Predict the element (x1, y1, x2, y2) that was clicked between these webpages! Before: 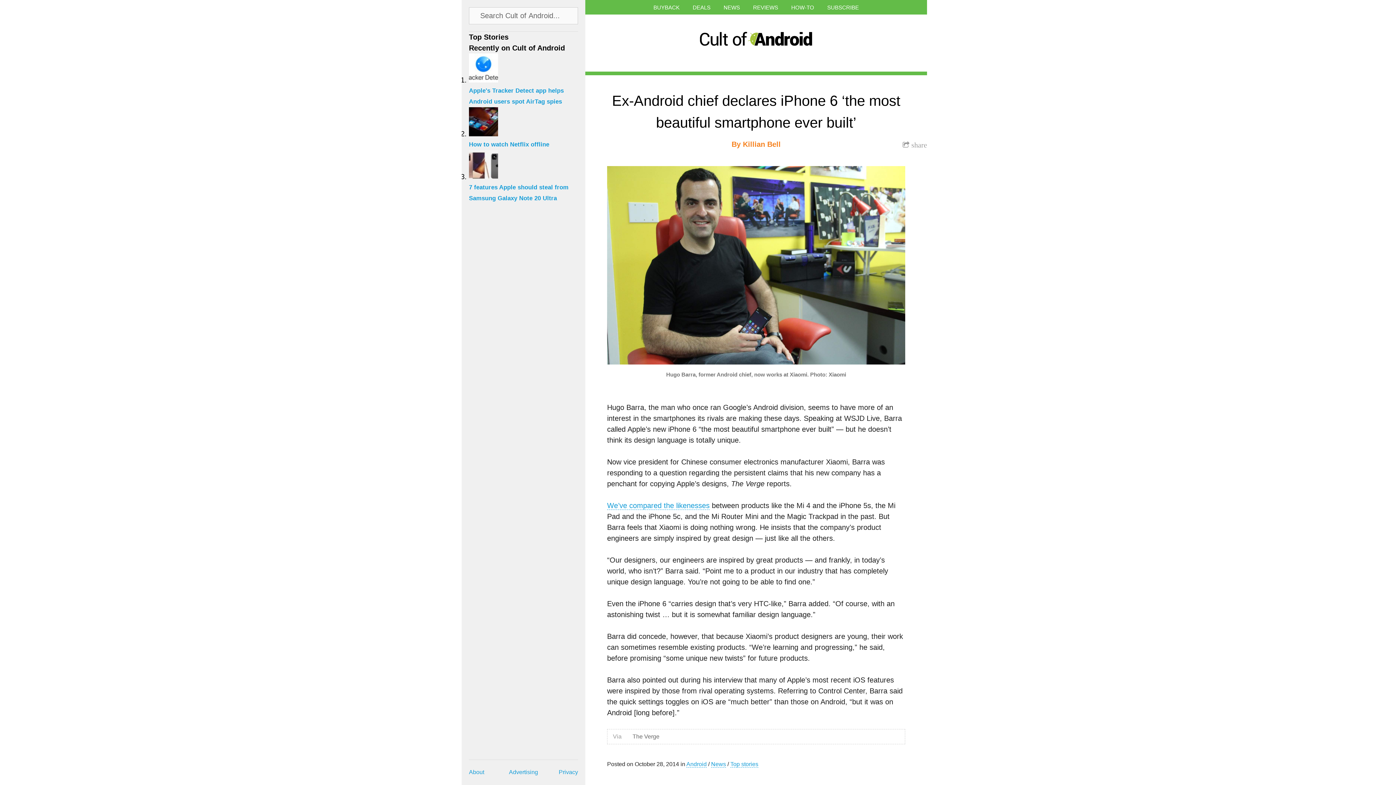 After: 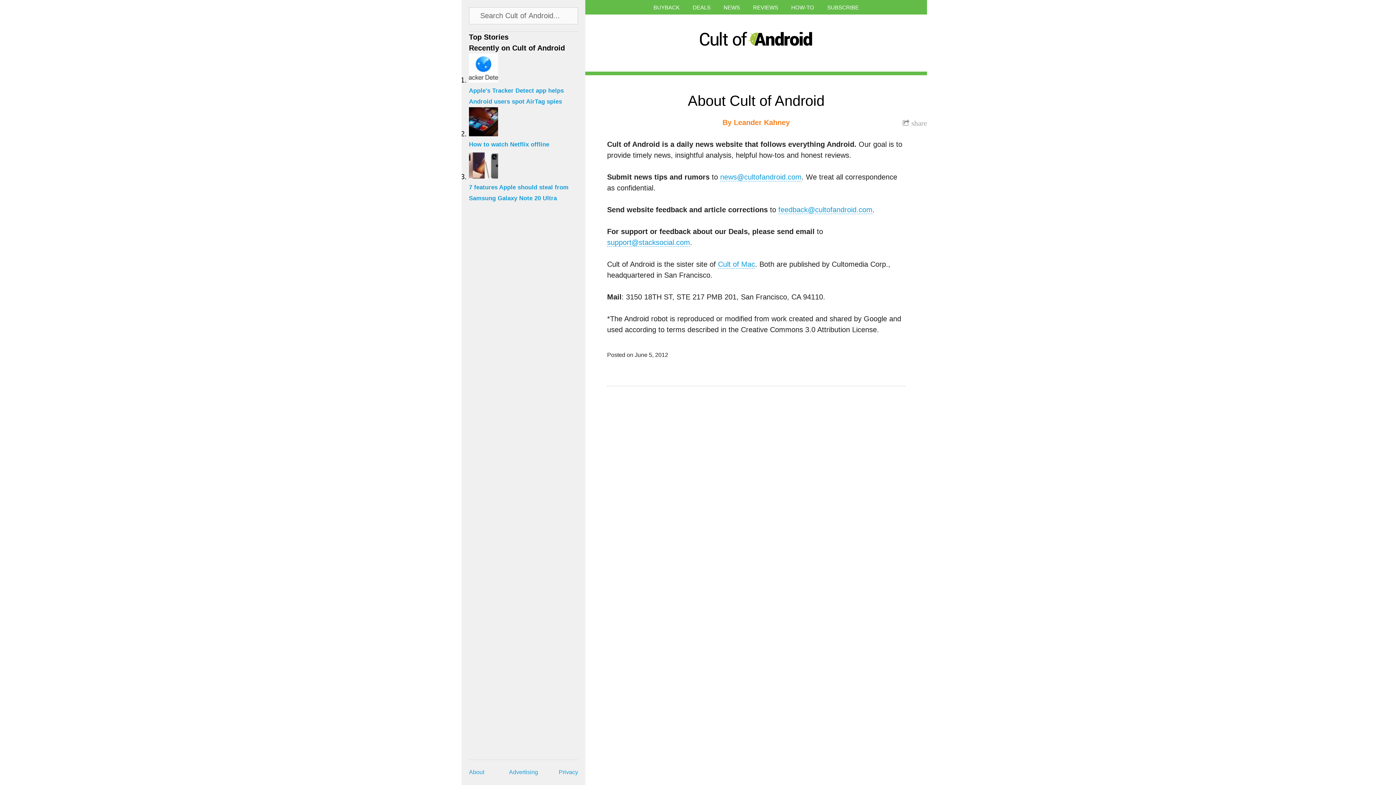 Action: label: About bbox: (469, 769, 484, 775)